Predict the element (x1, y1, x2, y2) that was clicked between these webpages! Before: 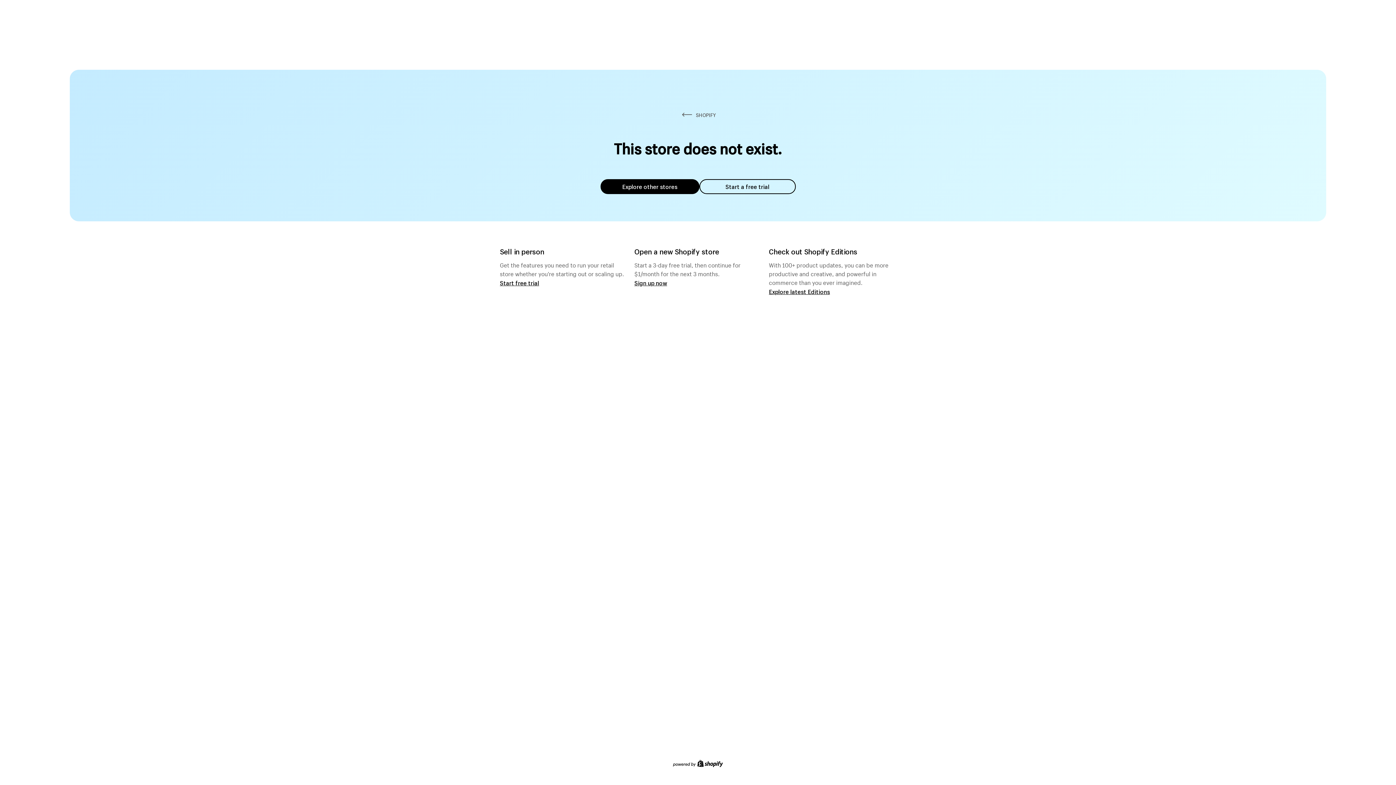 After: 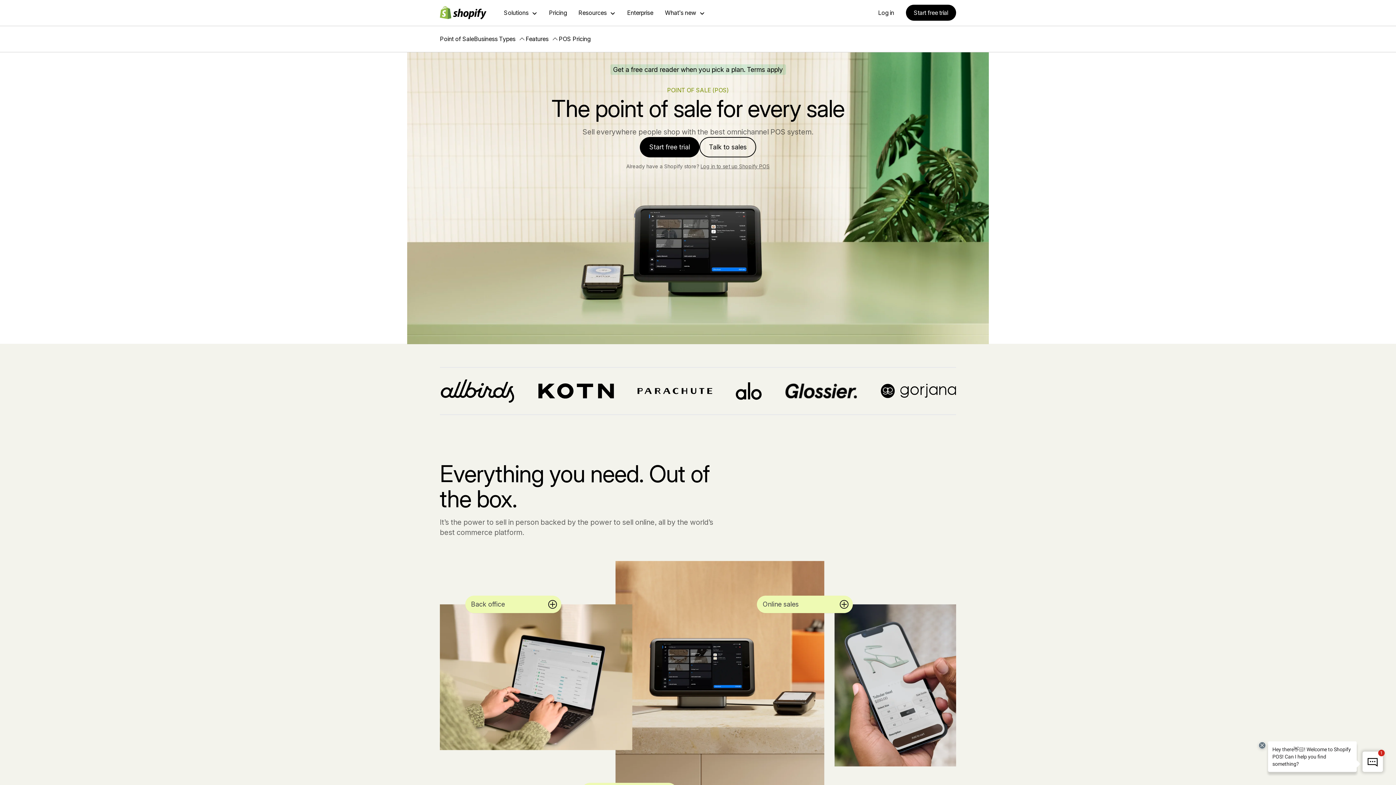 Action: bbox: (500, 279, 539, 286) label: Start free trial